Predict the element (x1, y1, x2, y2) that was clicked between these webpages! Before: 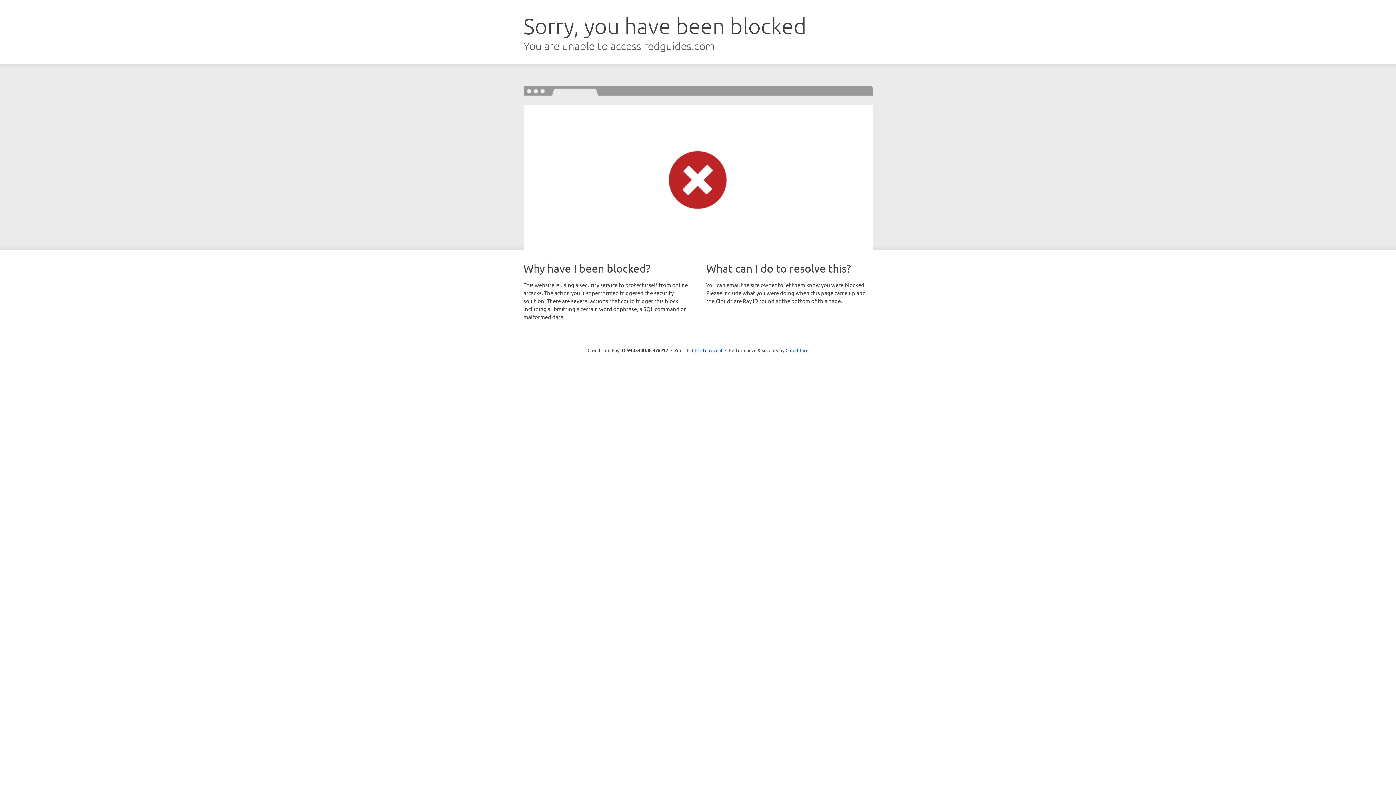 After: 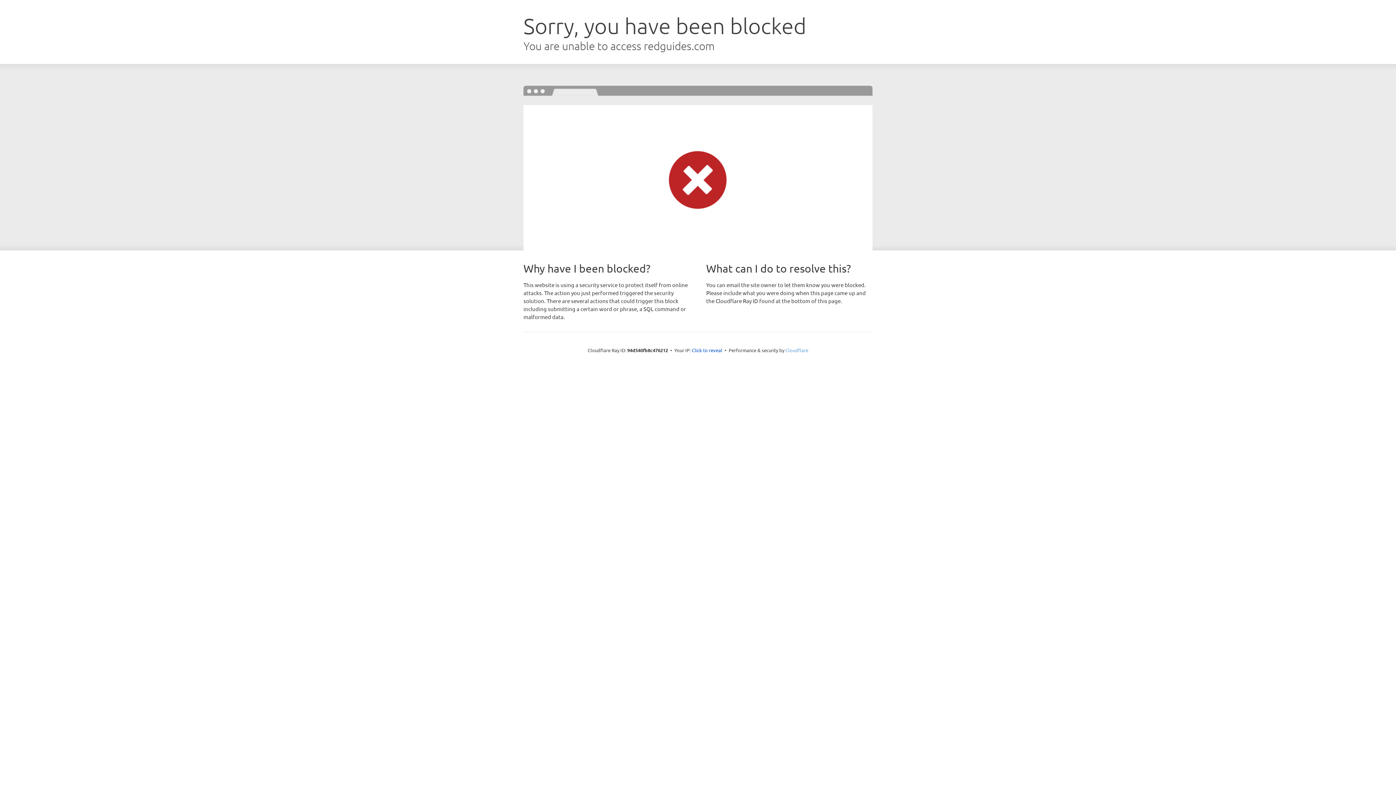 Action: label: Cloudflare bbox: (785, 347, 808, 353)